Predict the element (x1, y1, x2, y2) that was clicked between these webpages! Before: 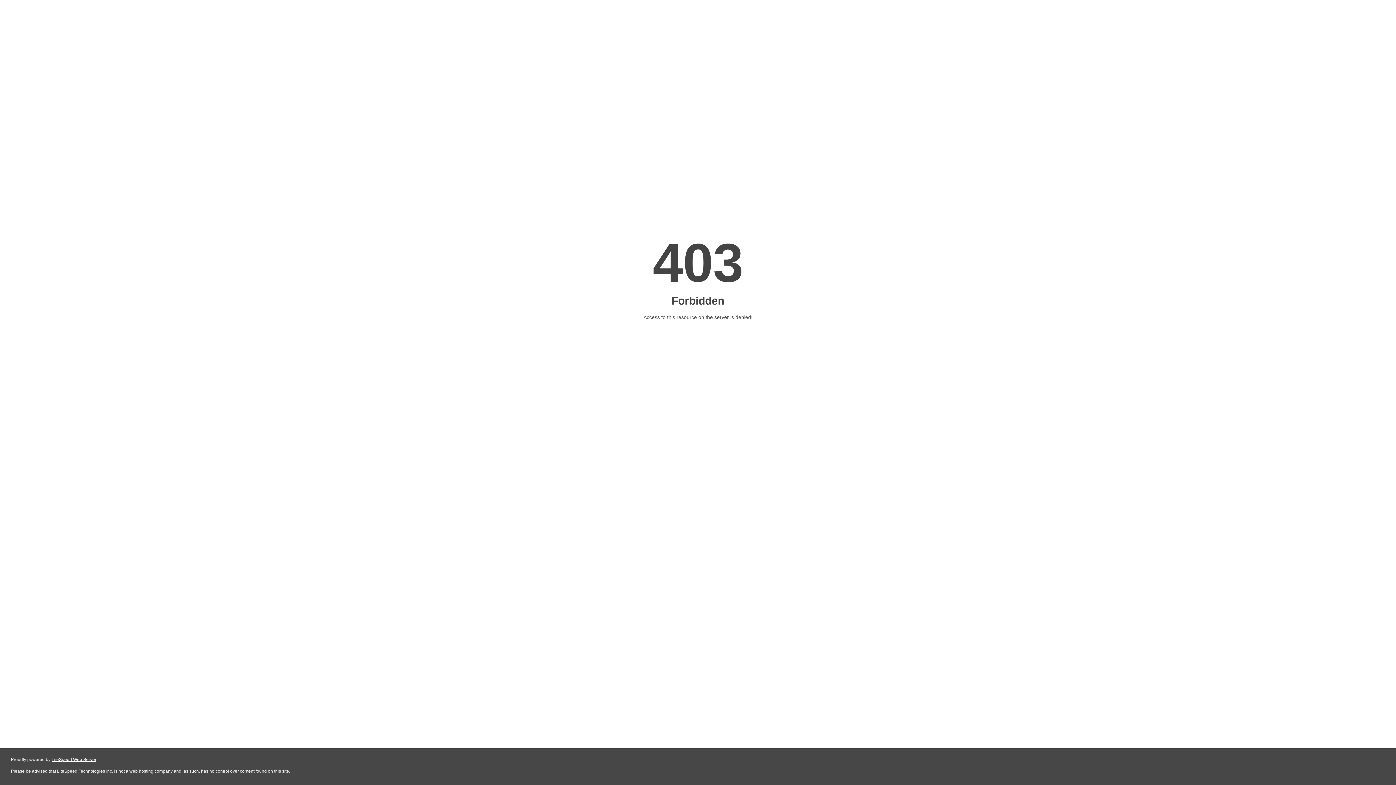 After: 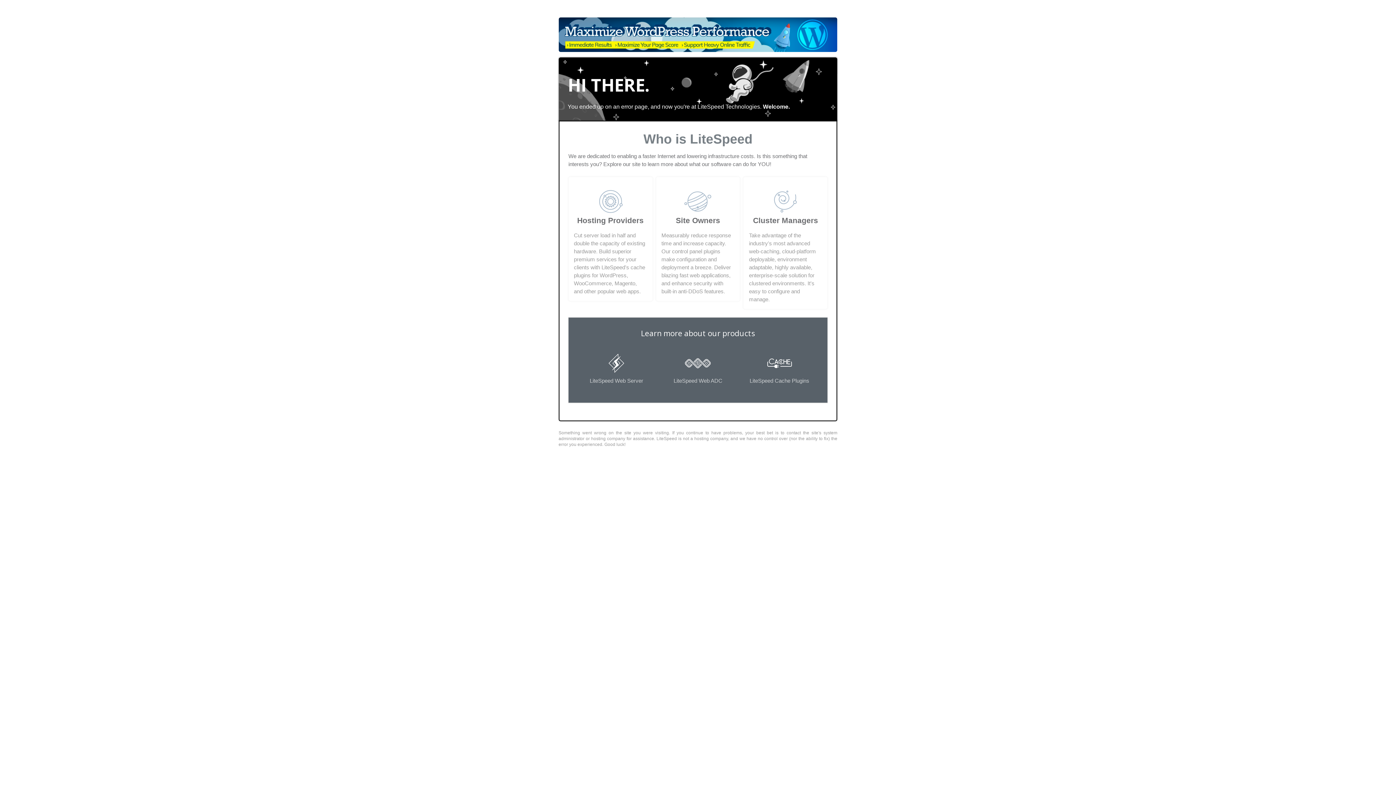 Action: label: LiteSpeed Web Server bbox: (51, 757, 96, 762)